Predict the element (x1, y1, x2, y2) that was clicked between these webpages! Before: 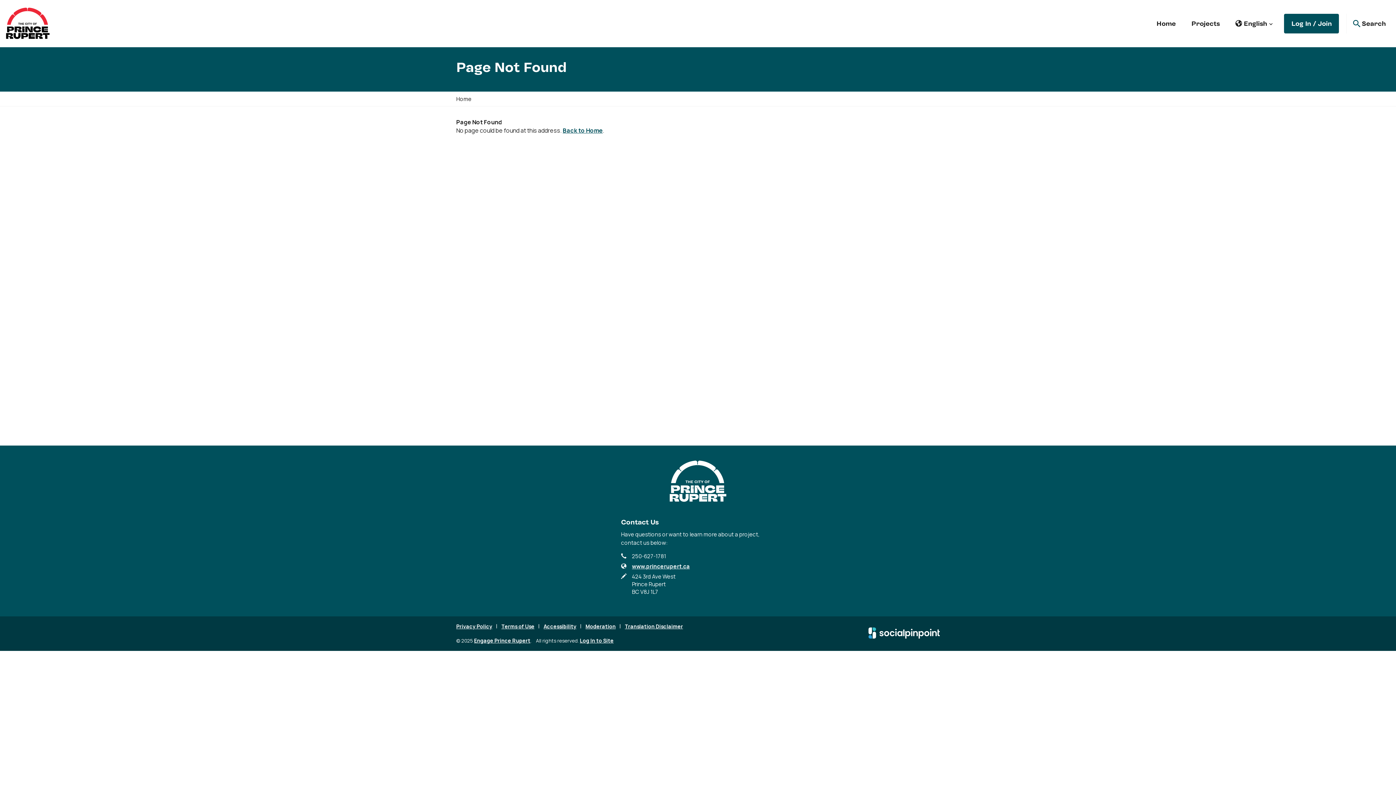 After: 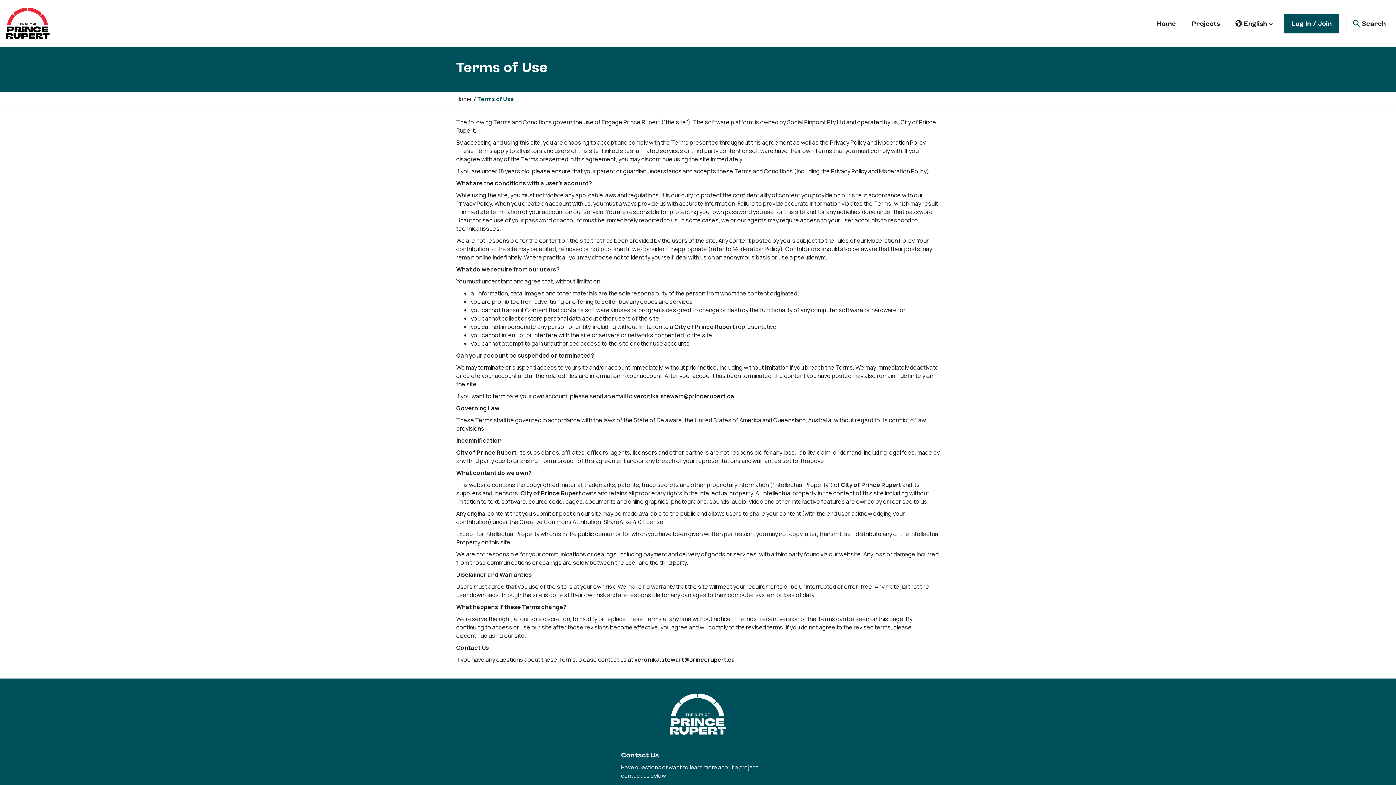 Action: bbox: (501, 623, 534, 630) label: Terms of Use